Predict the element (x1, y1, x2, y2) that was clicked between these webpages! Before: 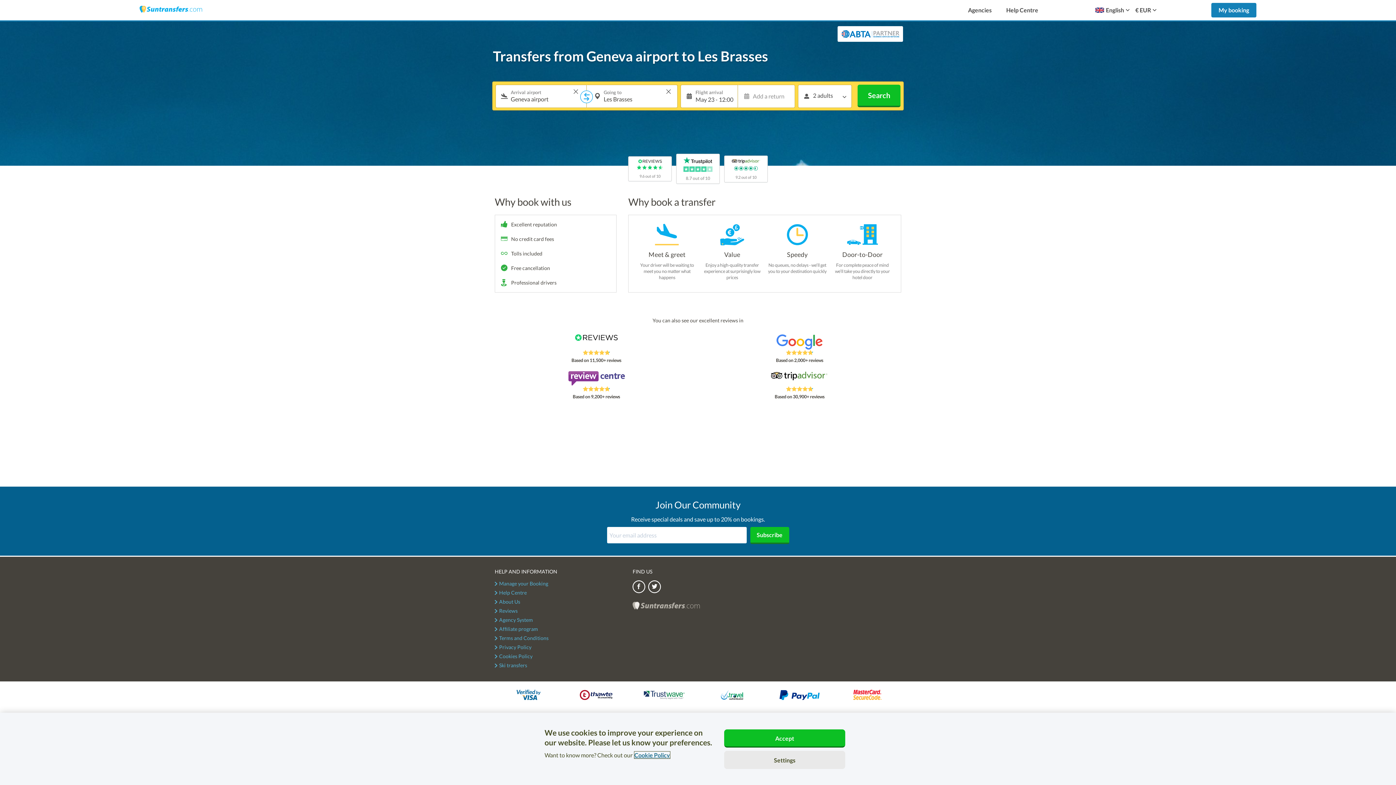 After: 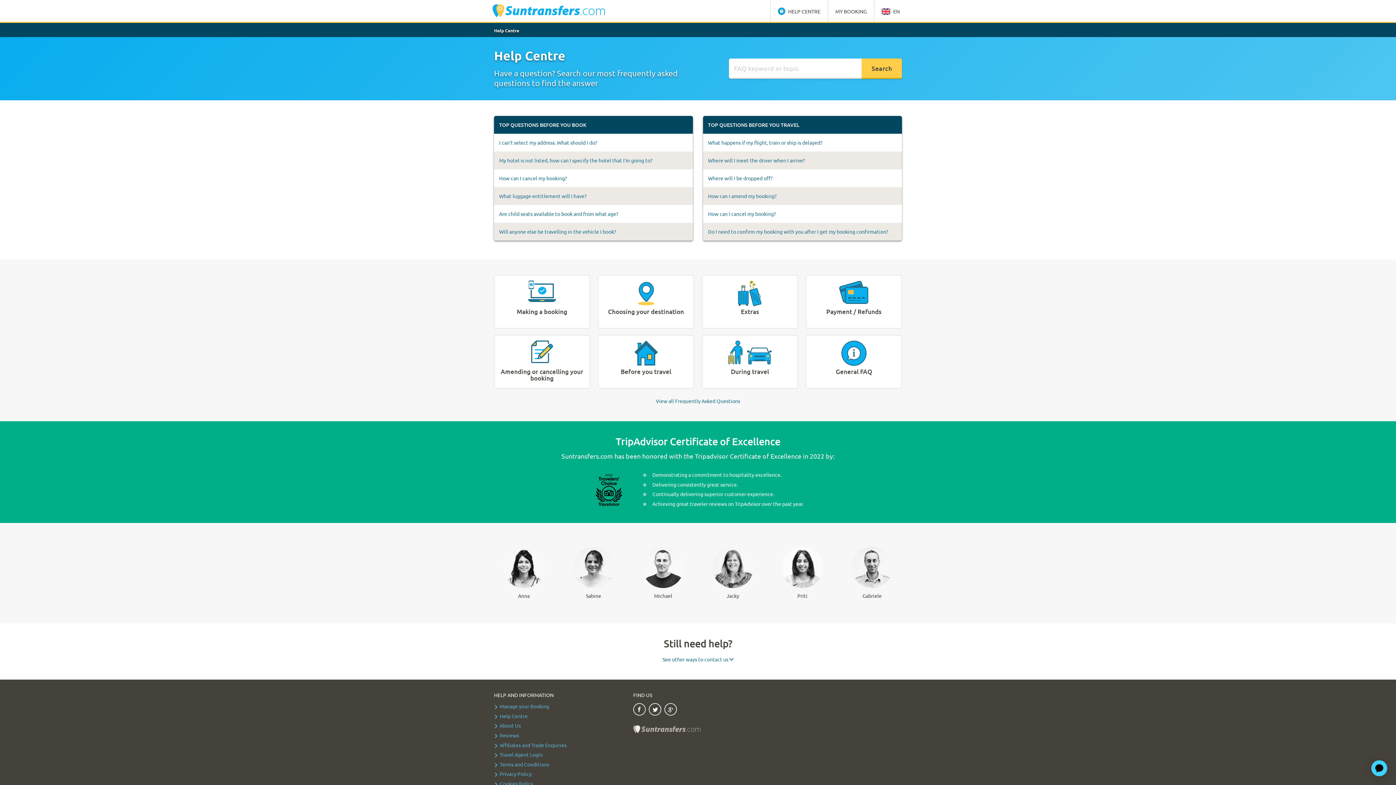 Action: bbox: (1006, 5, 1038, 14) label: Help Centre